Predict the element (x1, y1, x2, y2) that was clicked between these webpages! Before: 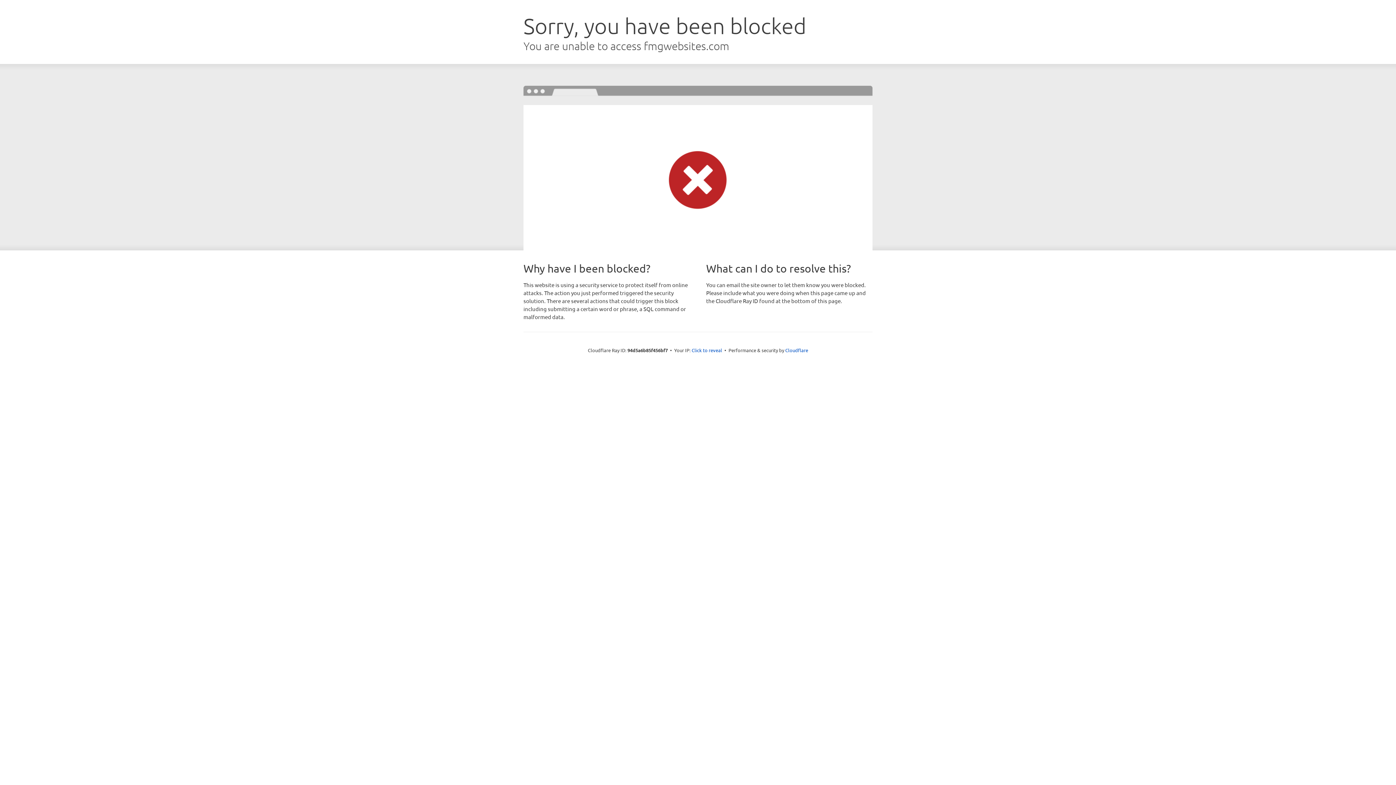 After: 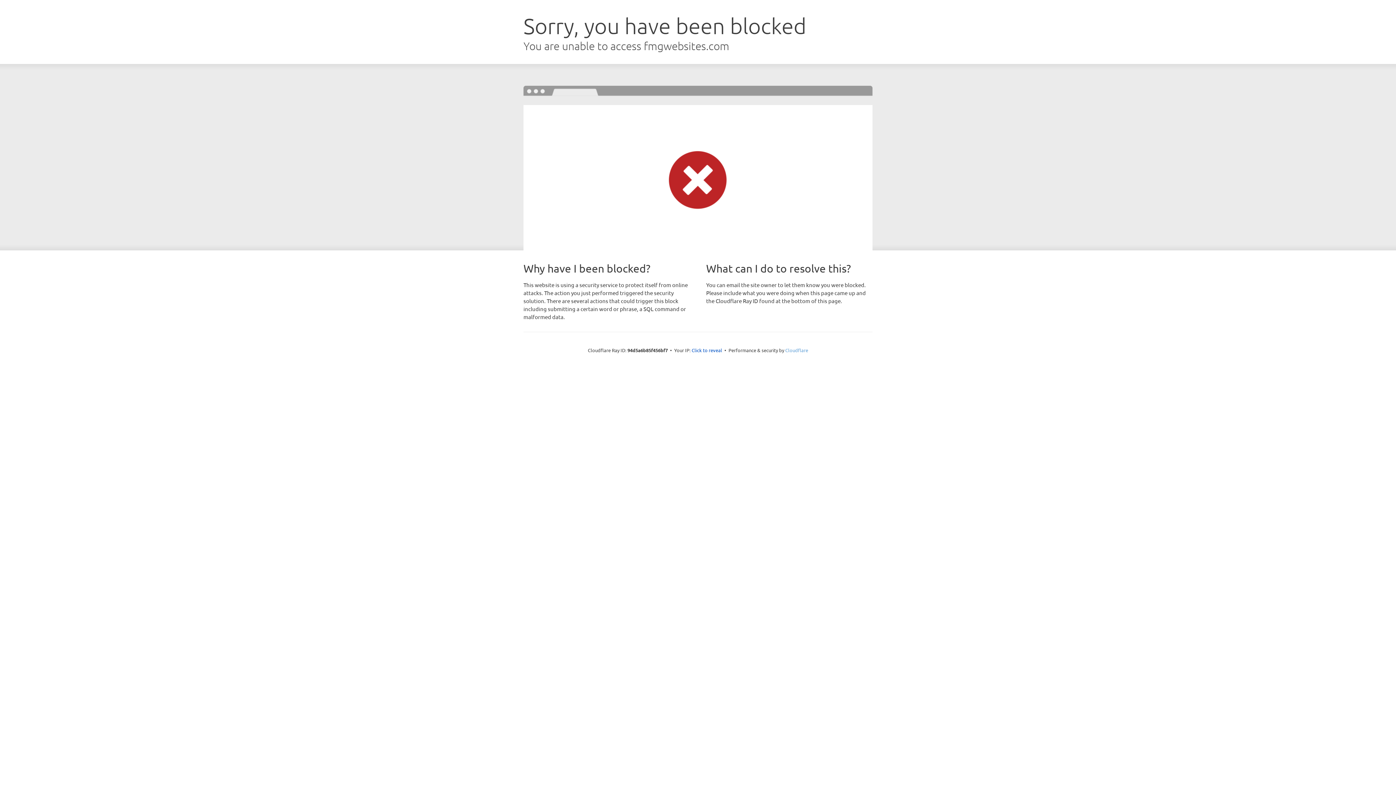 Action: label: Cloudflare bbox: (785, 347, 808, 353)